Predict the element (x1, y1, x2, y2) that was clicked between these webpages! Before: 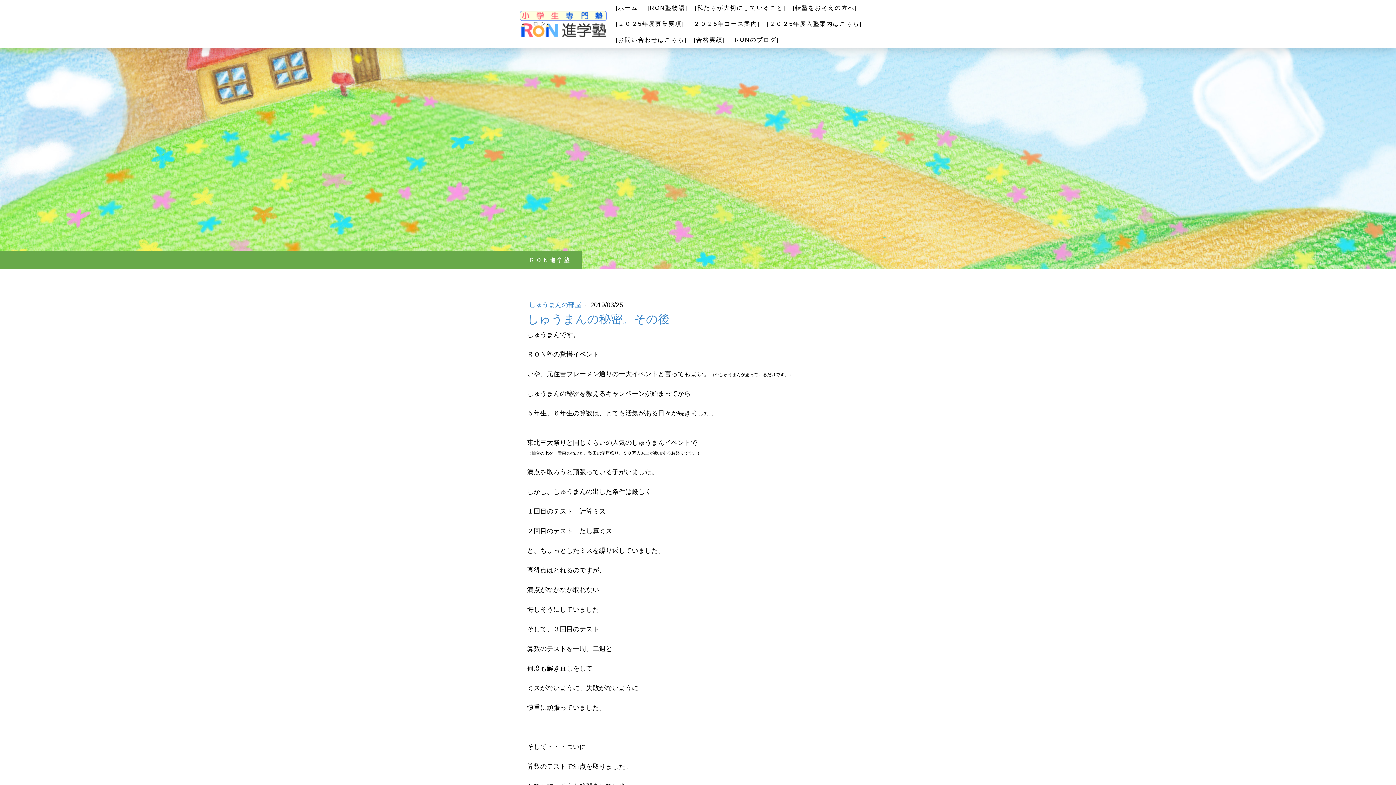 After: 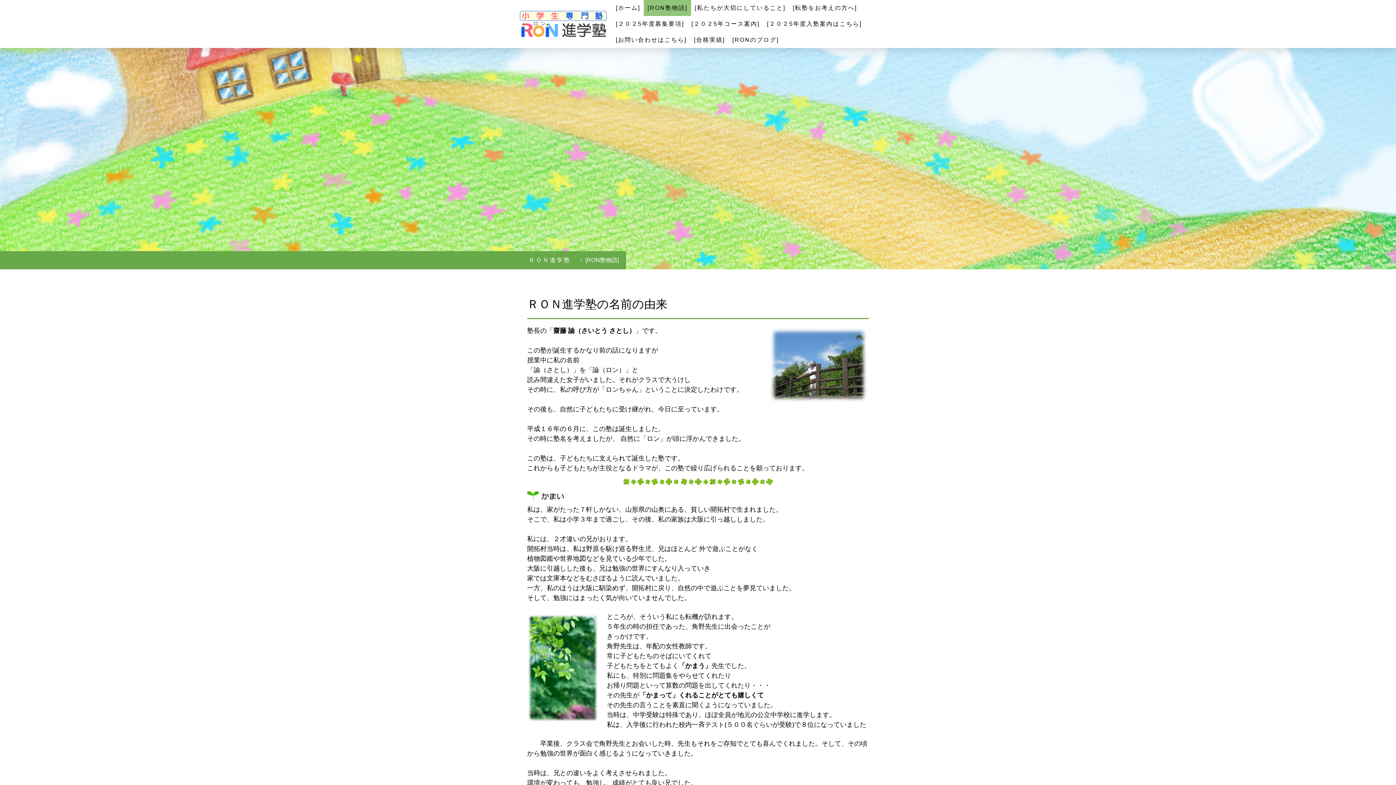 Action: label: [RON塾物語] bbox: (644, 0, 691, 16)